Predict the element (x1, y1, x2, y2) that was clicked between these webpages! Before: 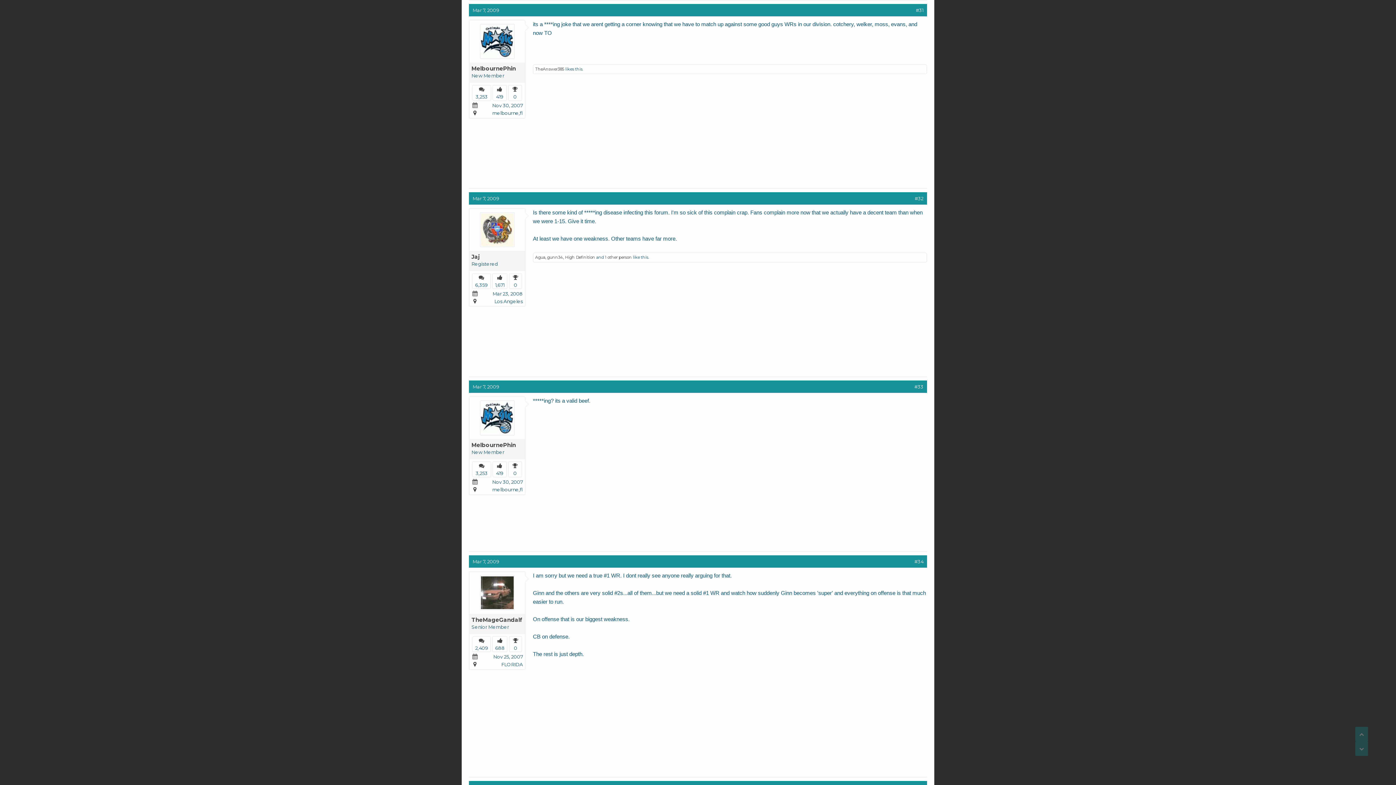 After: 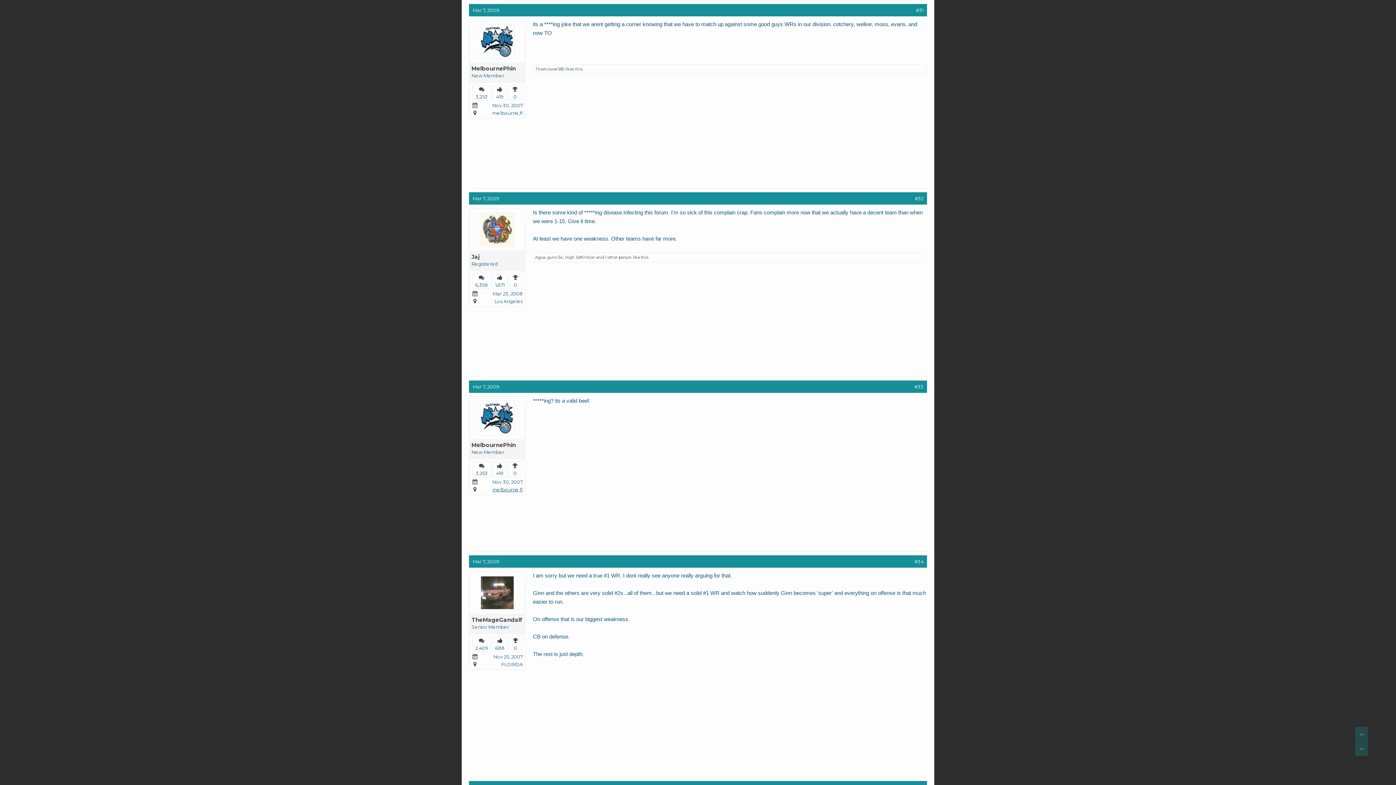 Action: label: melbourne,fl bbox: (492, 486, 522, 492)